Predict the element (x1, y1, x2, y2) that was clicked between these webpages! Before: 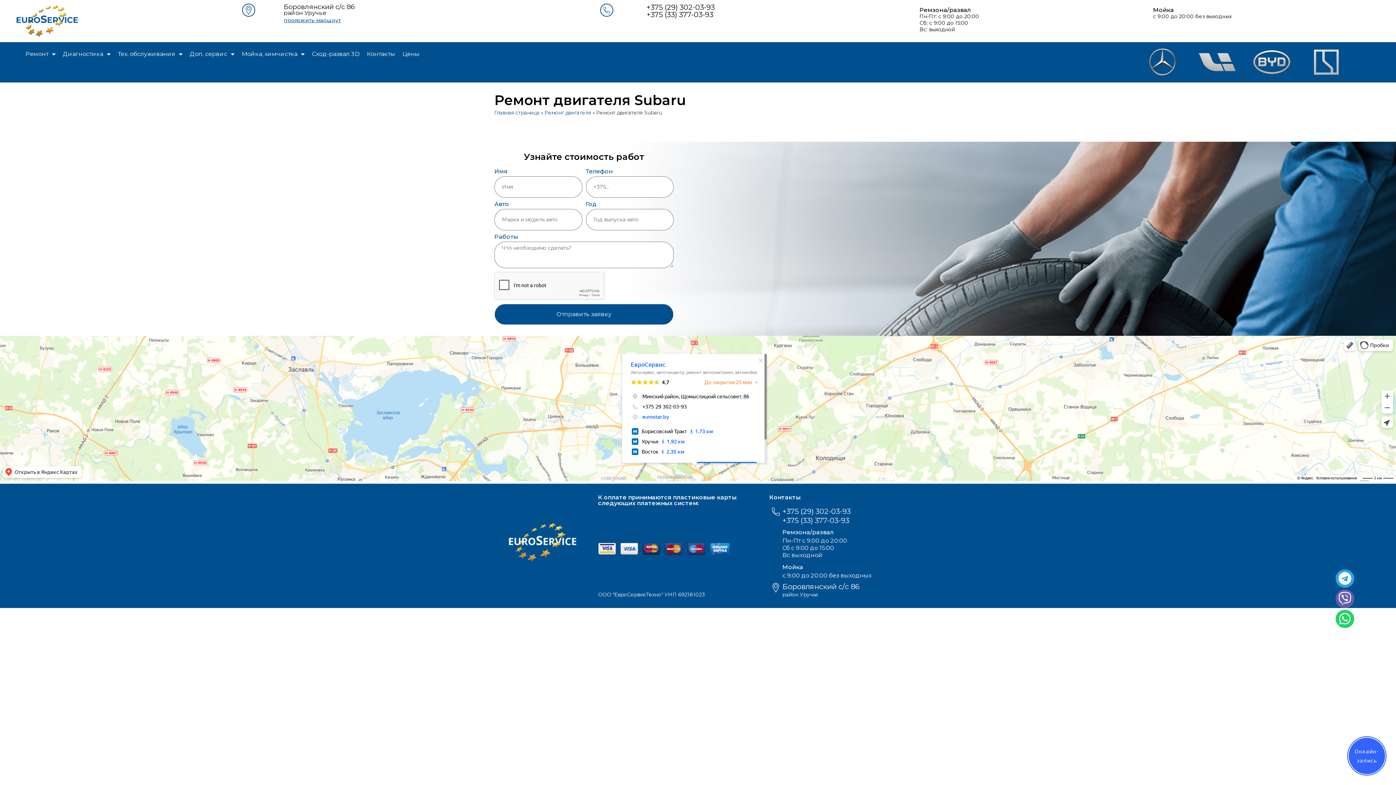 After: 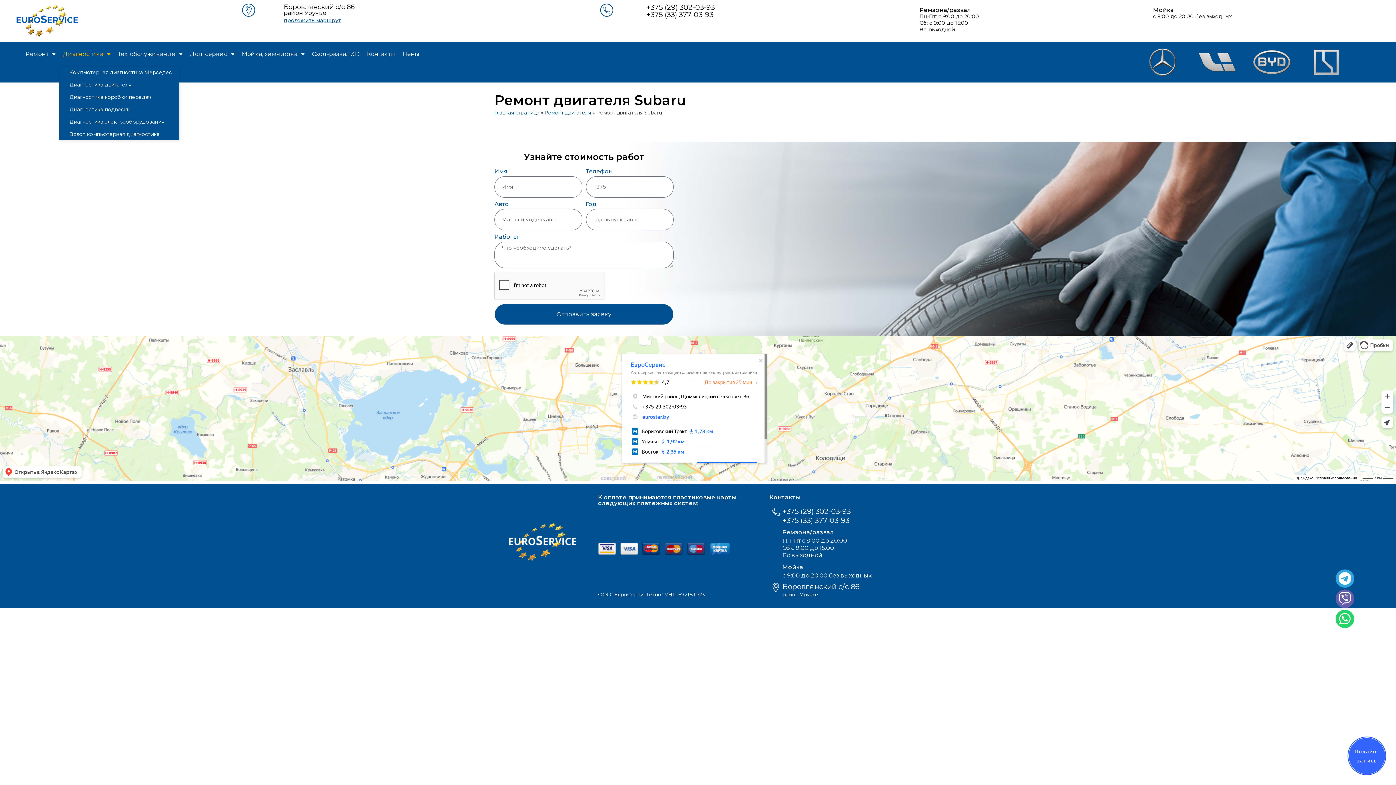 Action: bbox: (59, 45, 114, 62) label: Диагностика